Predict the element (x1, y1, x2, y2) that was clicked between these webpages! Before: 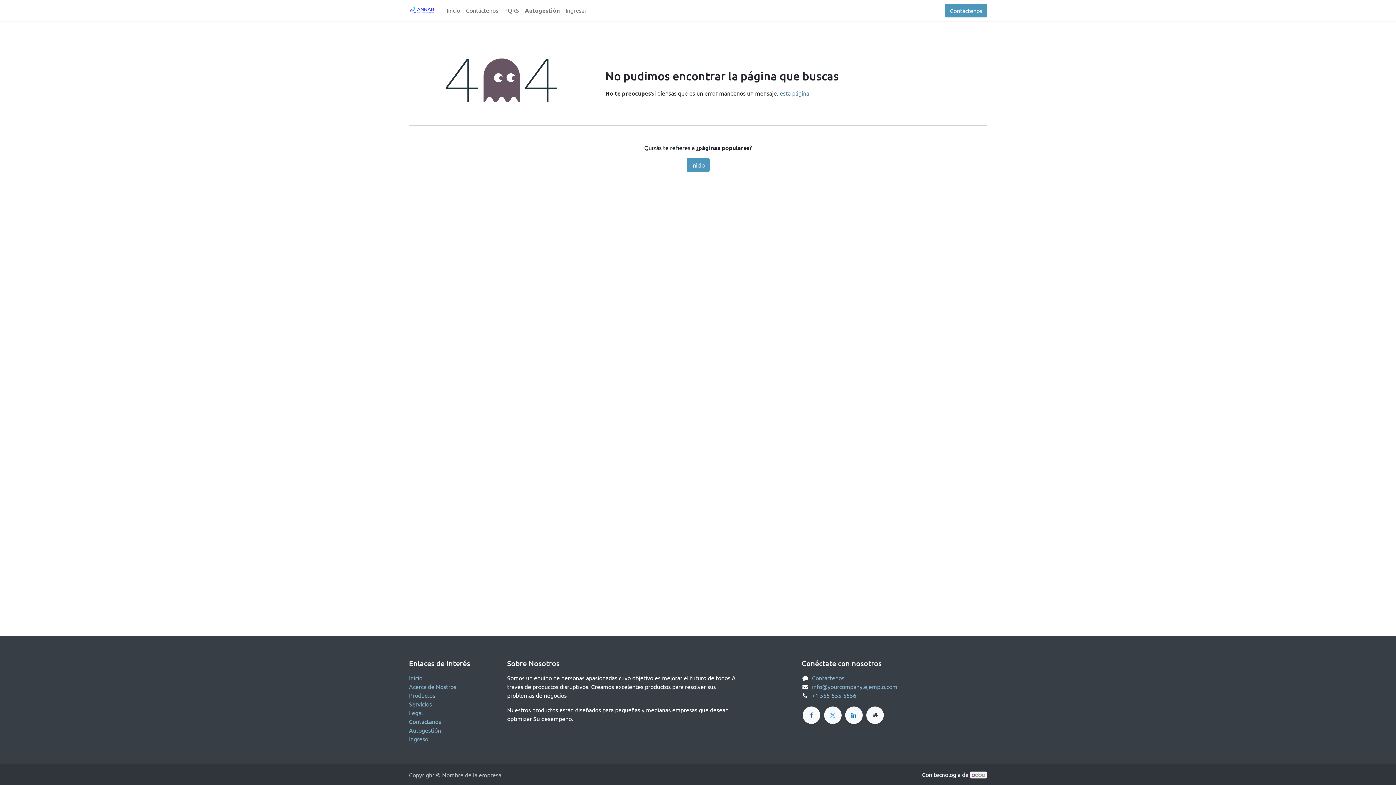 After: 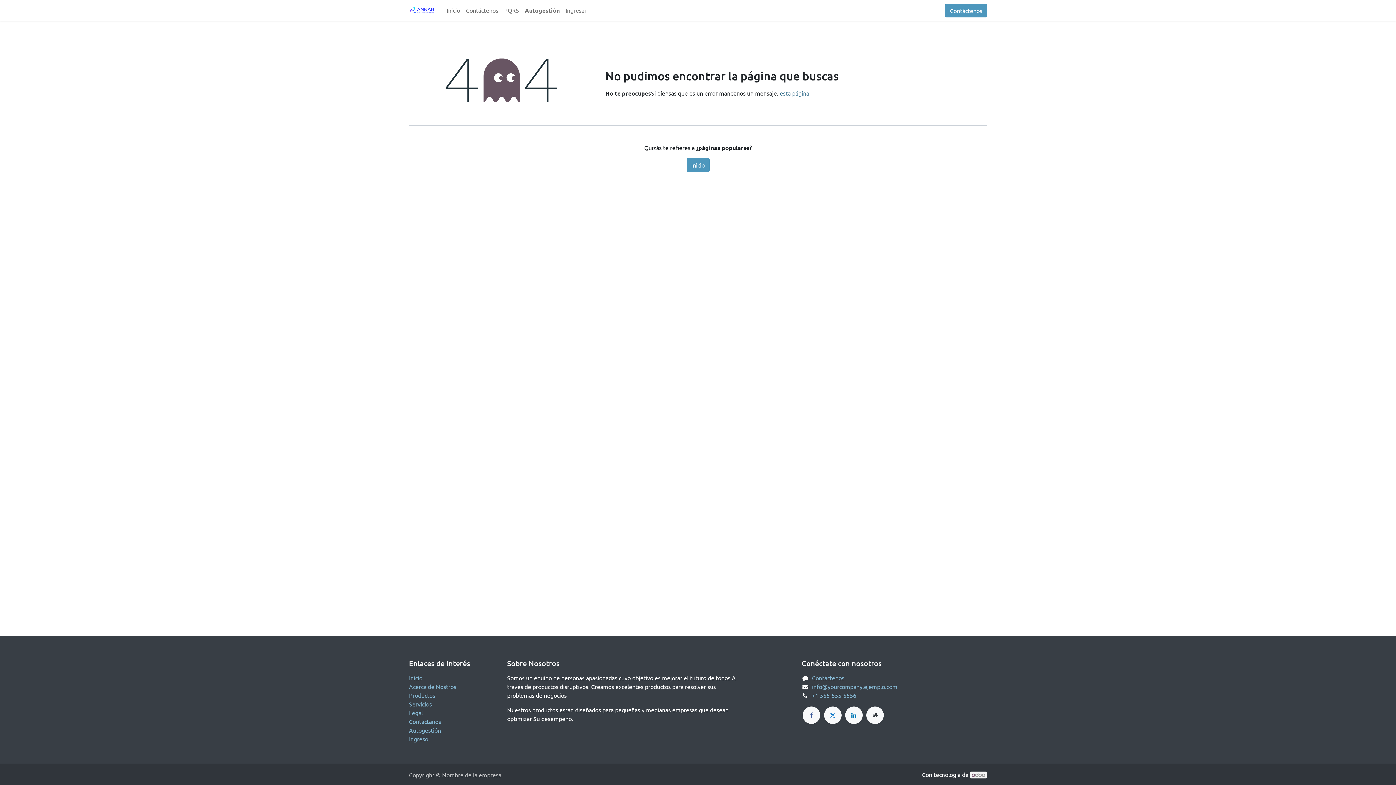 Action: bbox: (824, 707, 841, 724)